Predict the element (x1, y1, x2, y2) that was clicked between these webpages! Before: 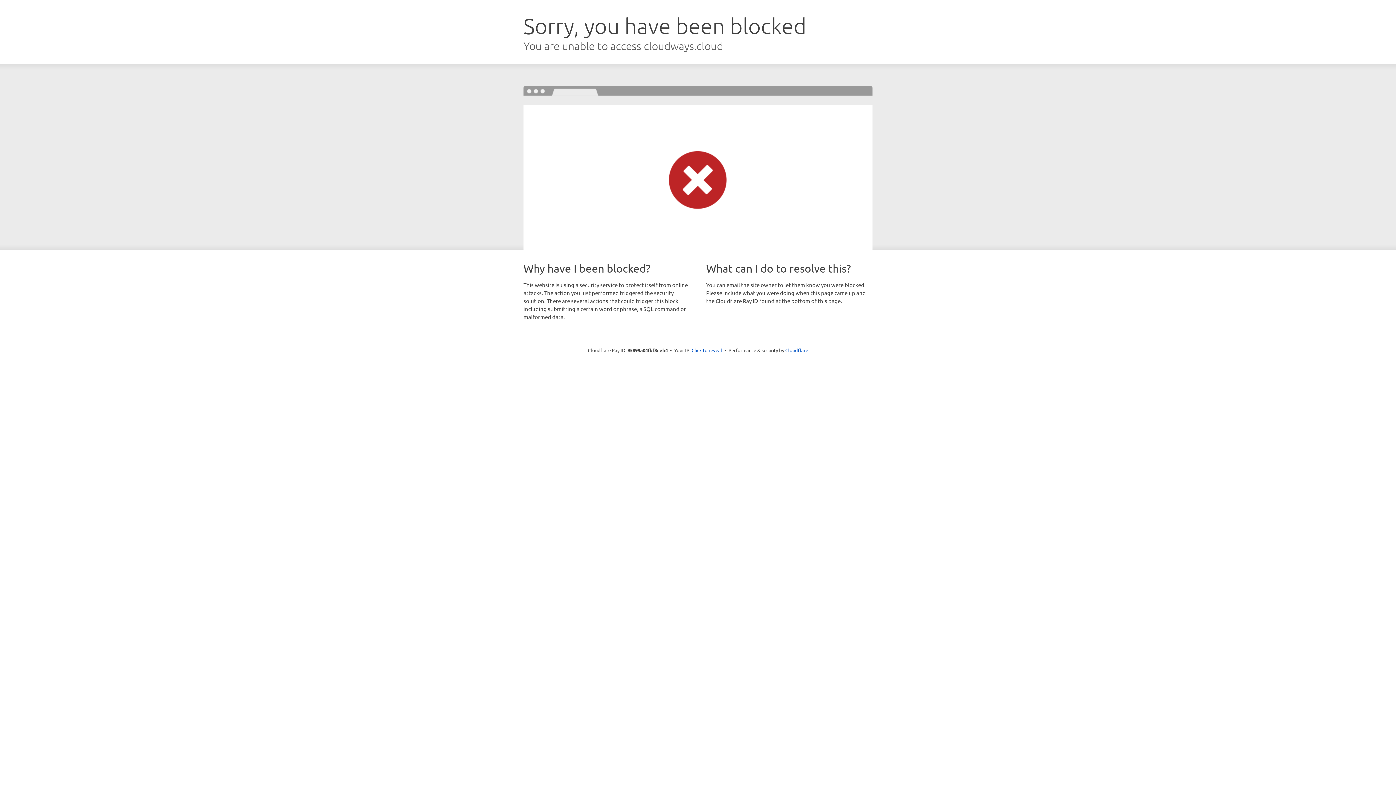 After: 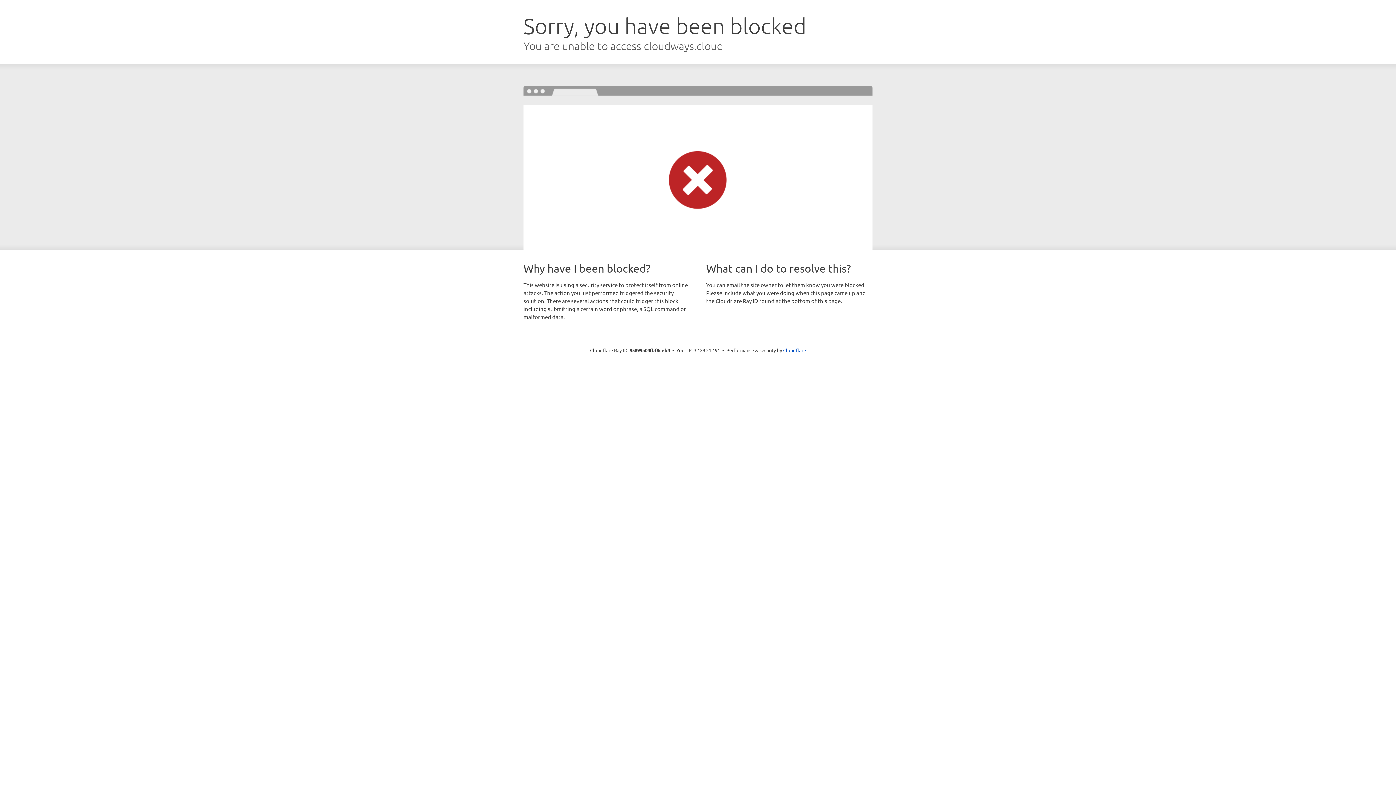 Action: bbox: (691, 346, 722, 353) label: Click to reveal